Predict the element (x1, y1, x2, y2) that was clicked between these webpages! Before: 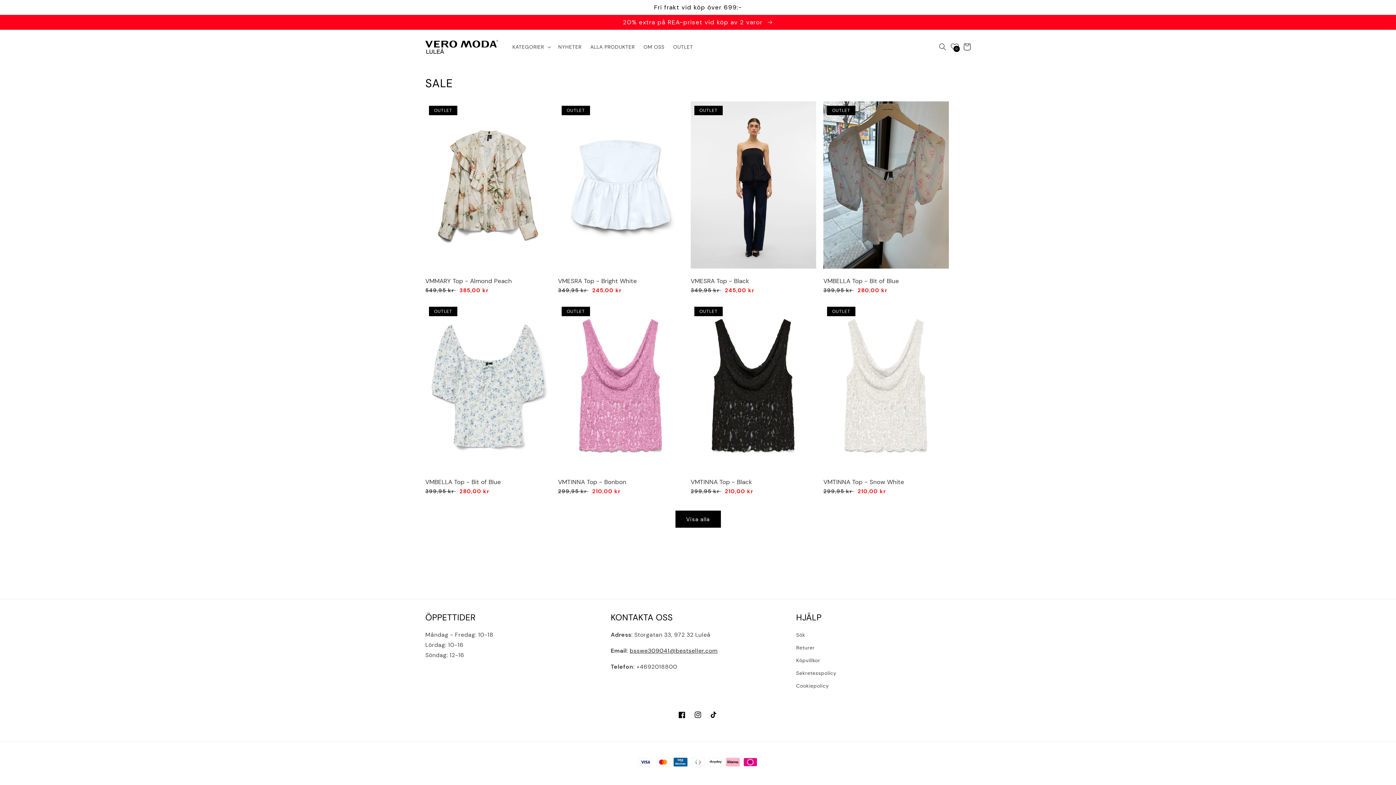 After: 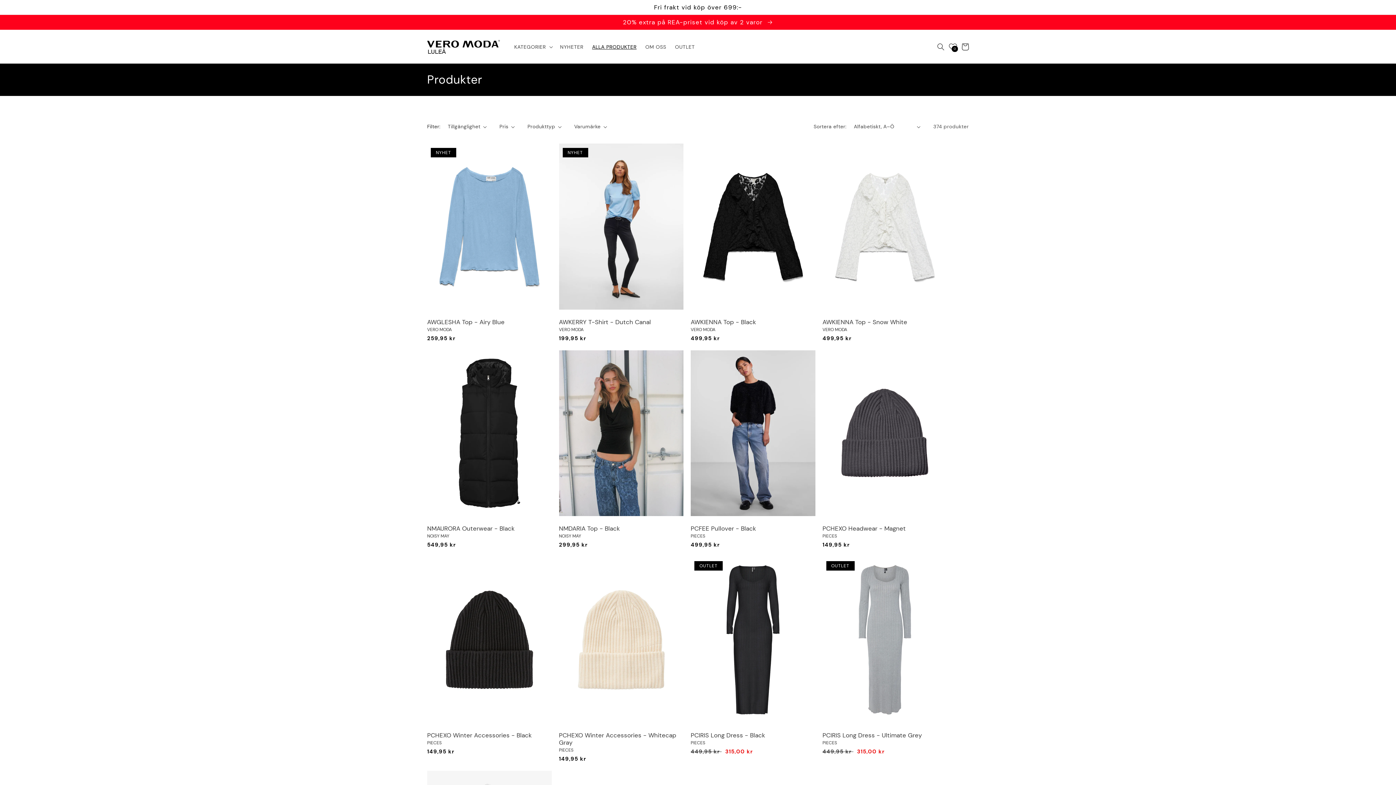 Action: bbox: (586, 39, 639, 54) label: ALLA PRODUKTER